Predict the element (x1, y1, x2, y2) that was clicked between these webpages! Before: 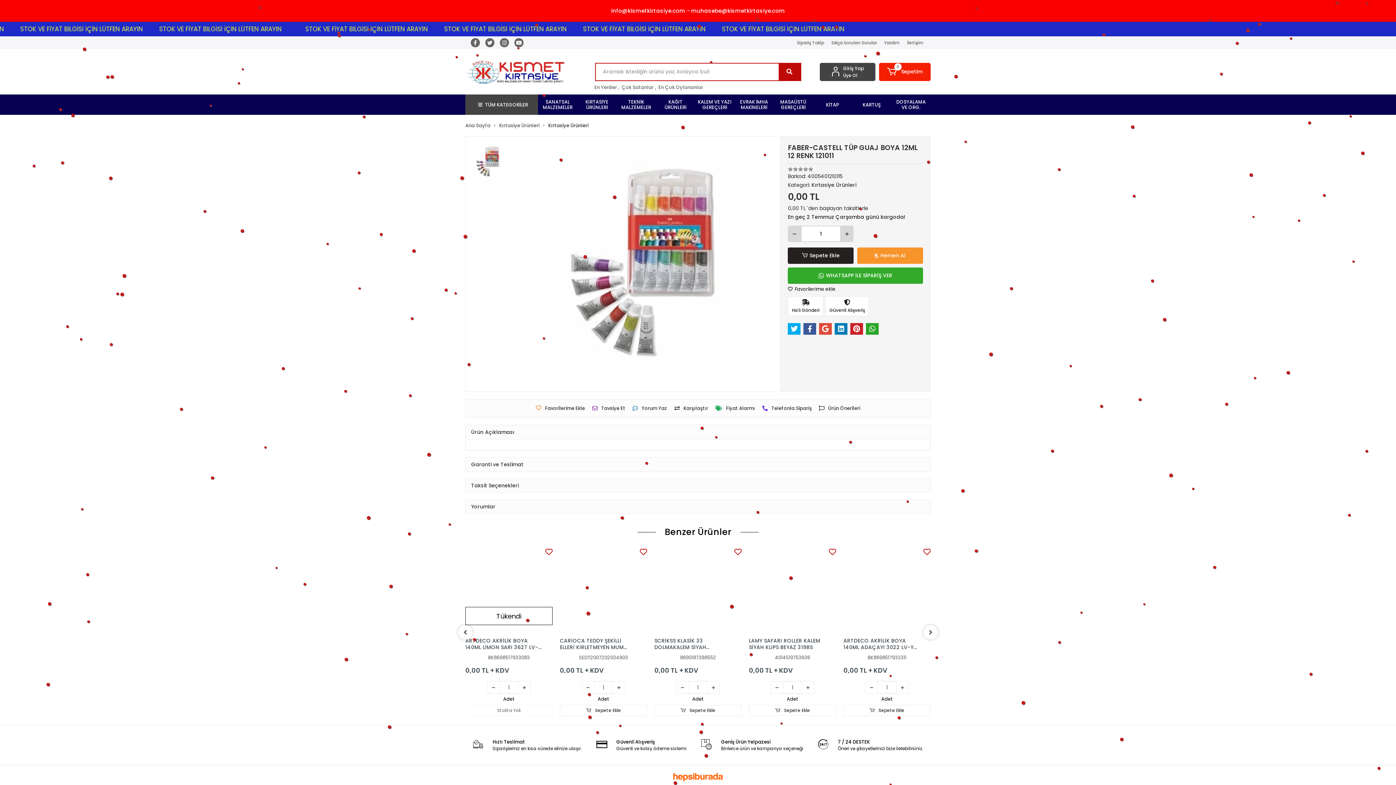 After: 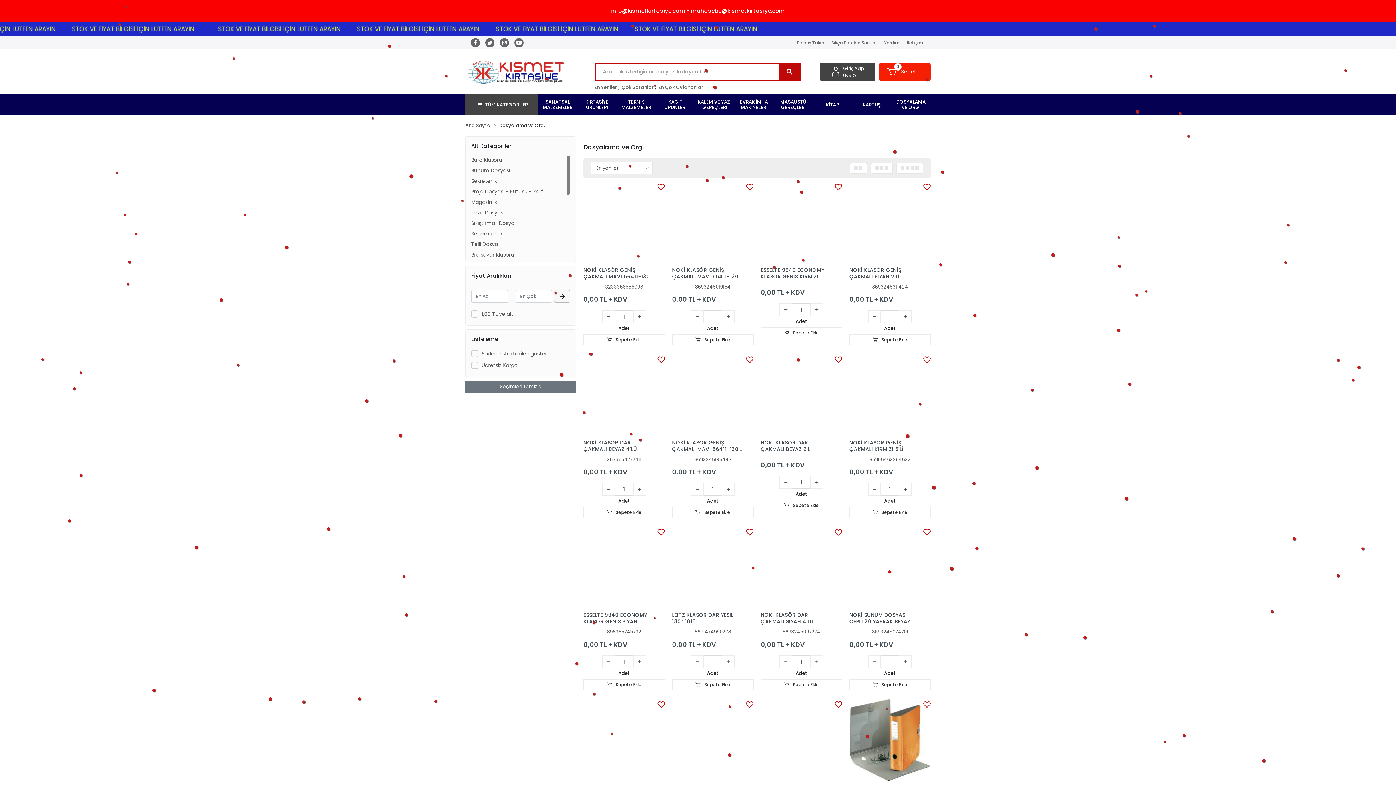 Action: label: DOSYALAMA VE ORG. bbox: (891, 94, 930, 114)